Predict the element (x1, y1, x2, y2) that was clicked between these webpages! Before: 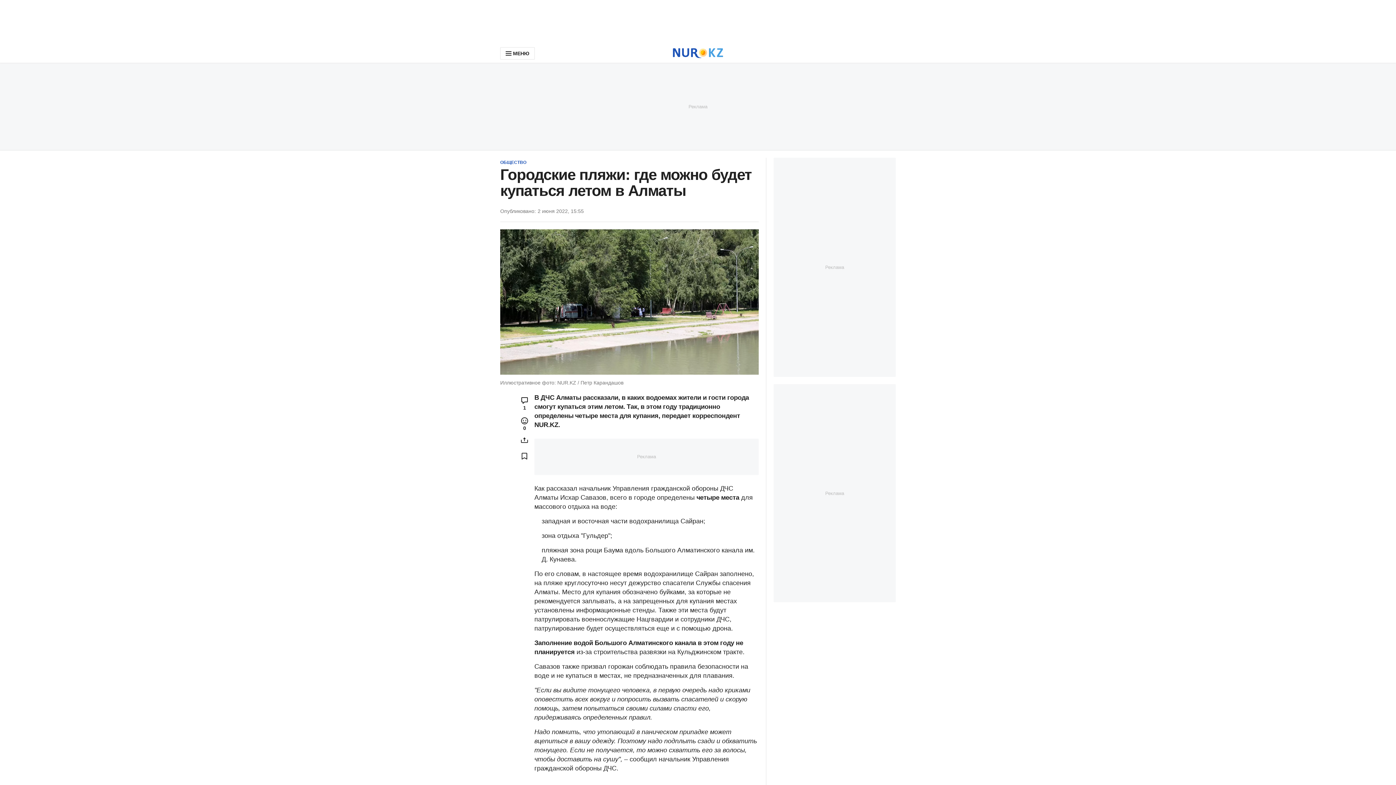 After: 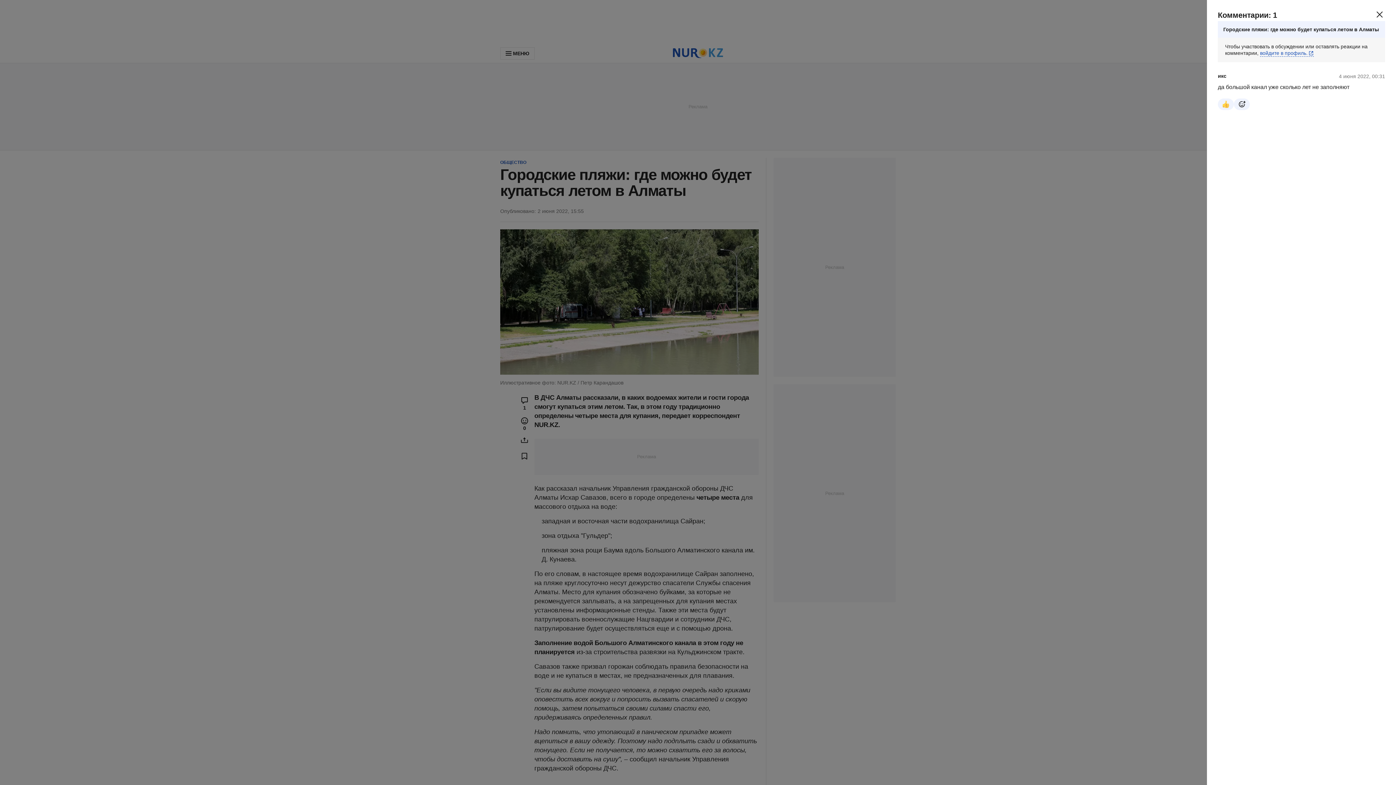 Action: bbox: (514, 393, 534, 413) label: Open comments modal